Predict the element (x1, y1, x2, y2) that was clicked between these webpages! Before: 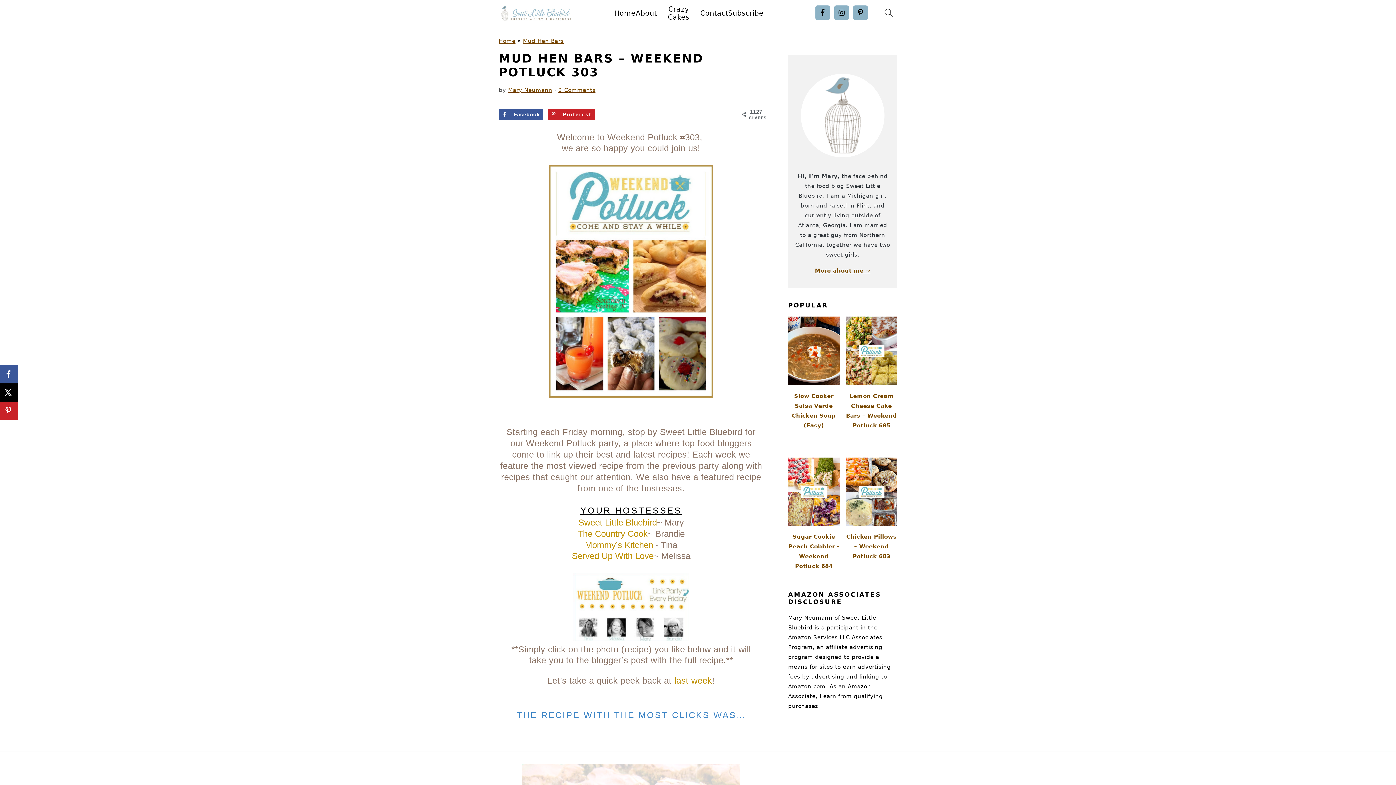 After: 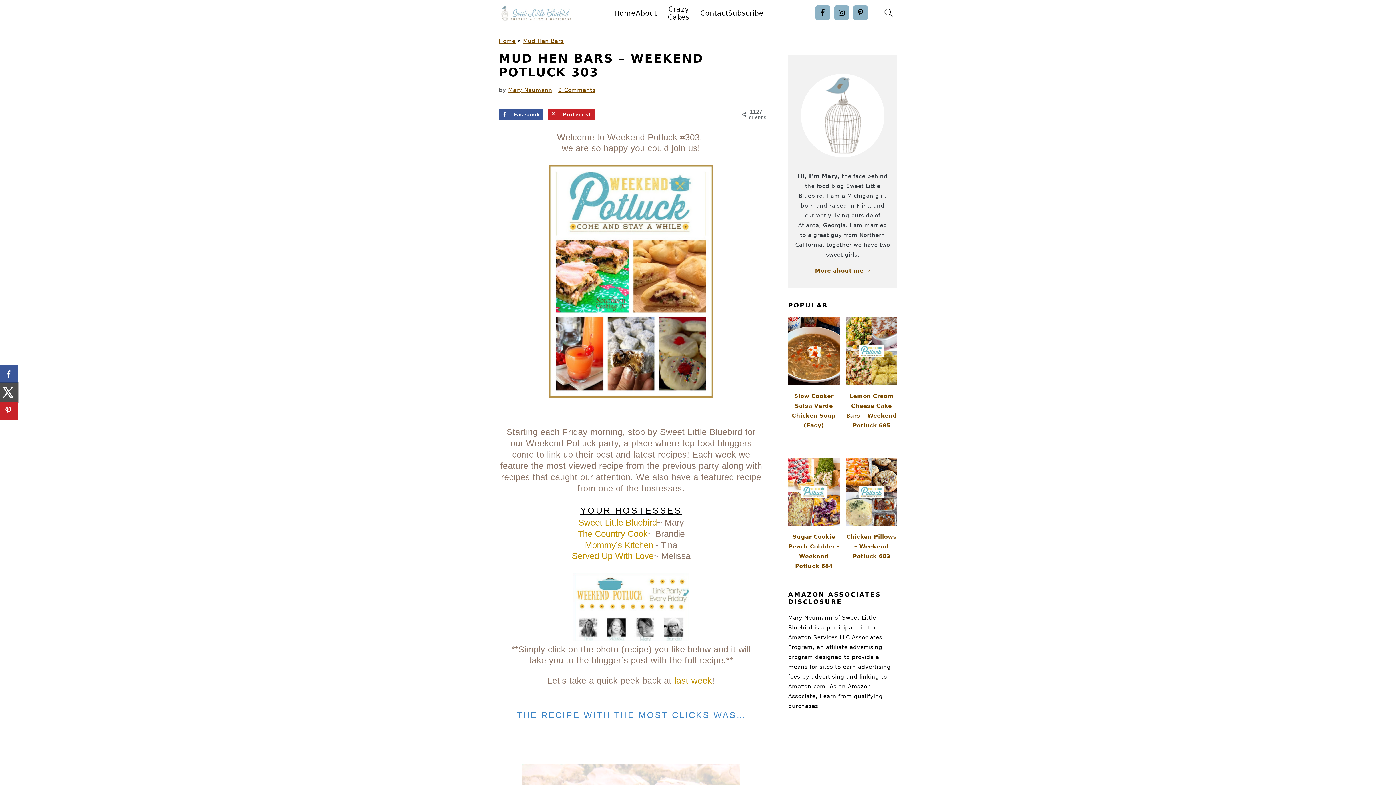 Action: bbox: (0, 383, 18, 401) label: Share on X